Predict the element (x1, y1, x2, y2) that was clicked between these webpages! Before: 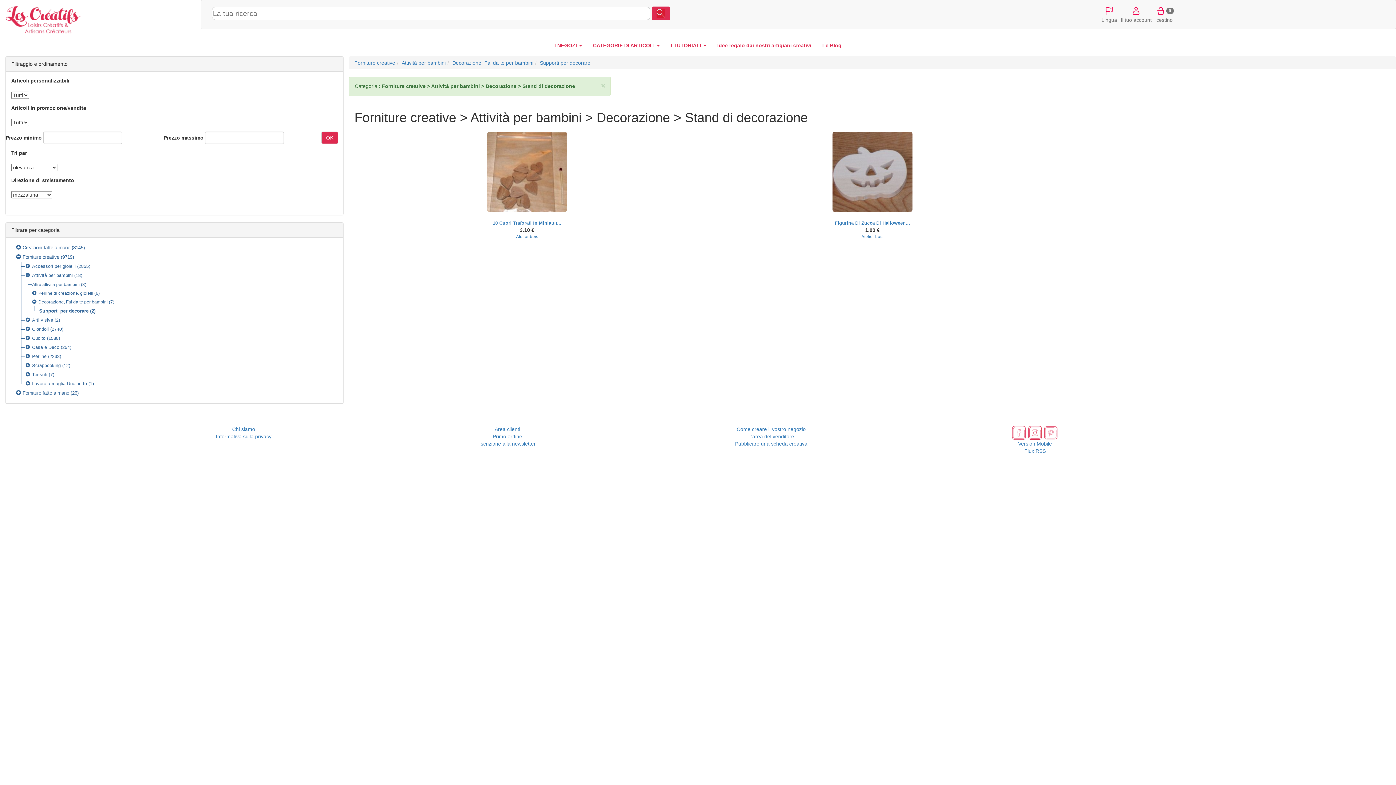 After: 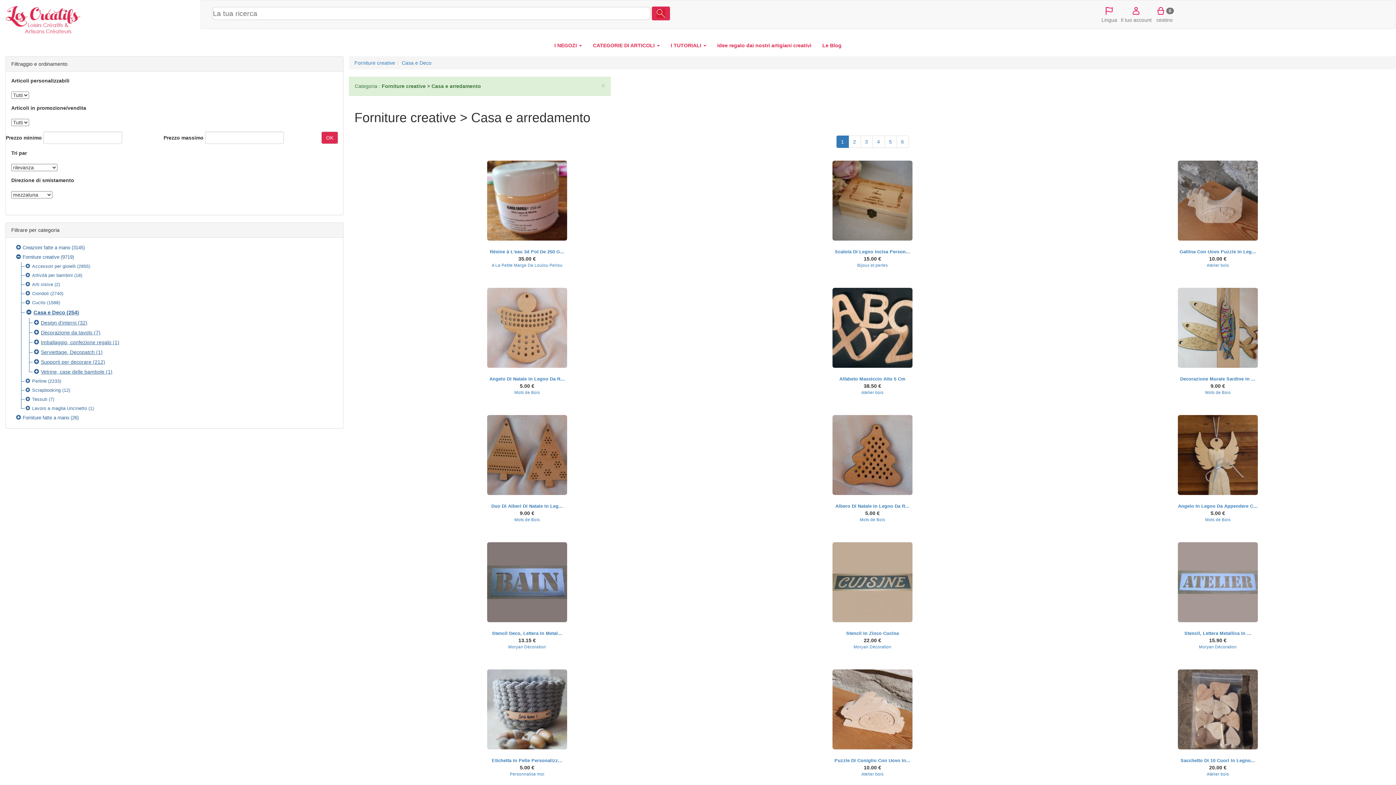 Action: label: Casa e Deco bbox: (32, 345, 59, 350)